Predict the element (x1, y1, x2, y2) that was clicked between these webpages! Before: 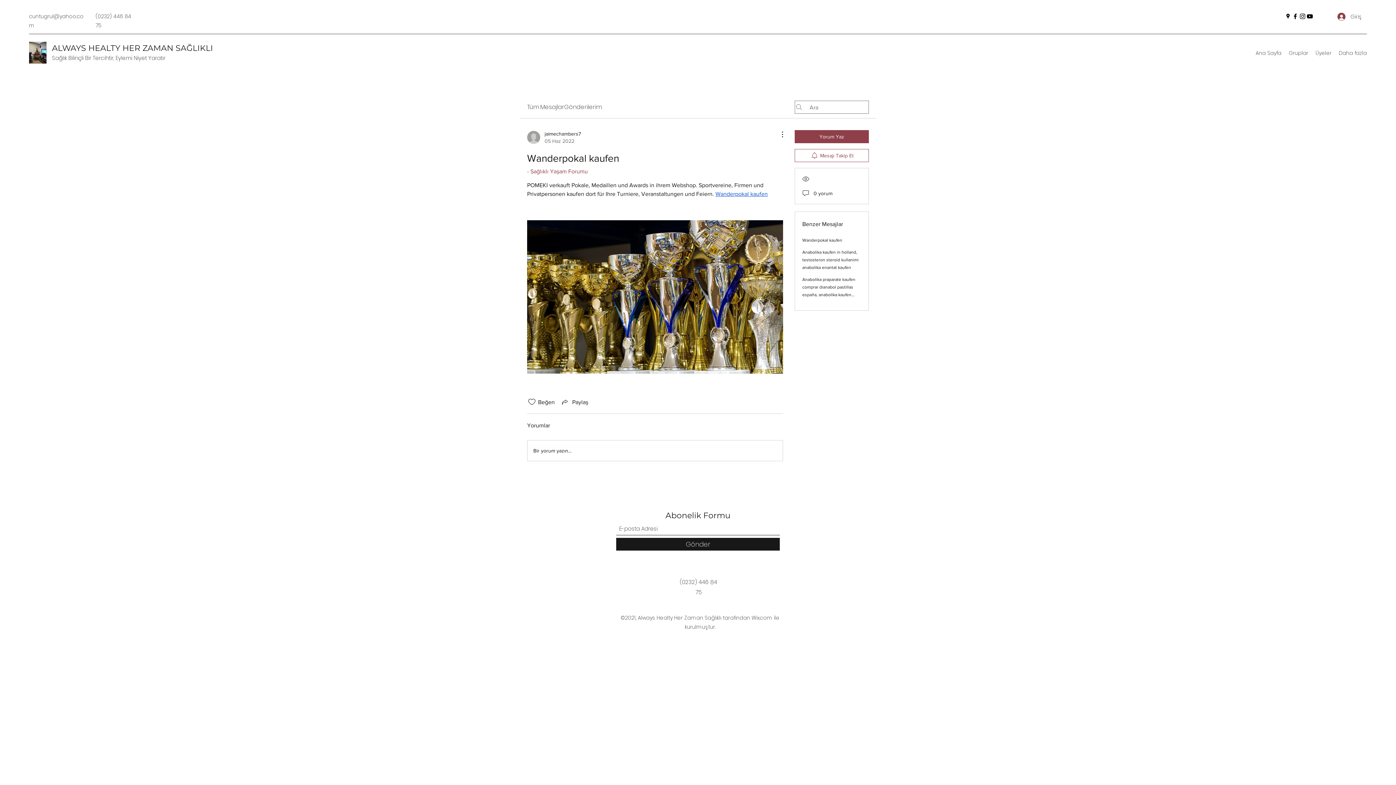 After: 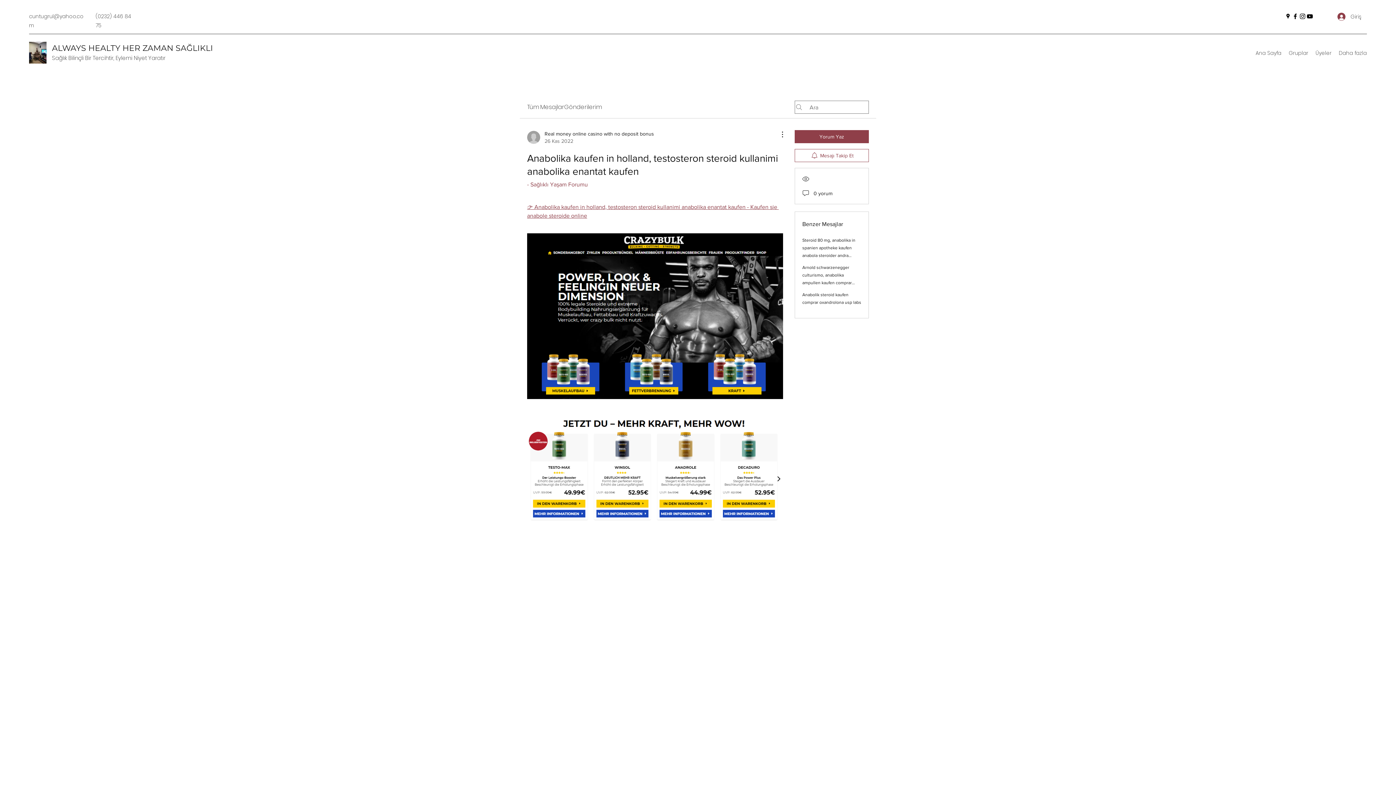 Action: bbox: (802, 249, 858, 270) label: Anabolika kaufen in holland, testosteron steroid kullanimi anabolika enantat kaufen